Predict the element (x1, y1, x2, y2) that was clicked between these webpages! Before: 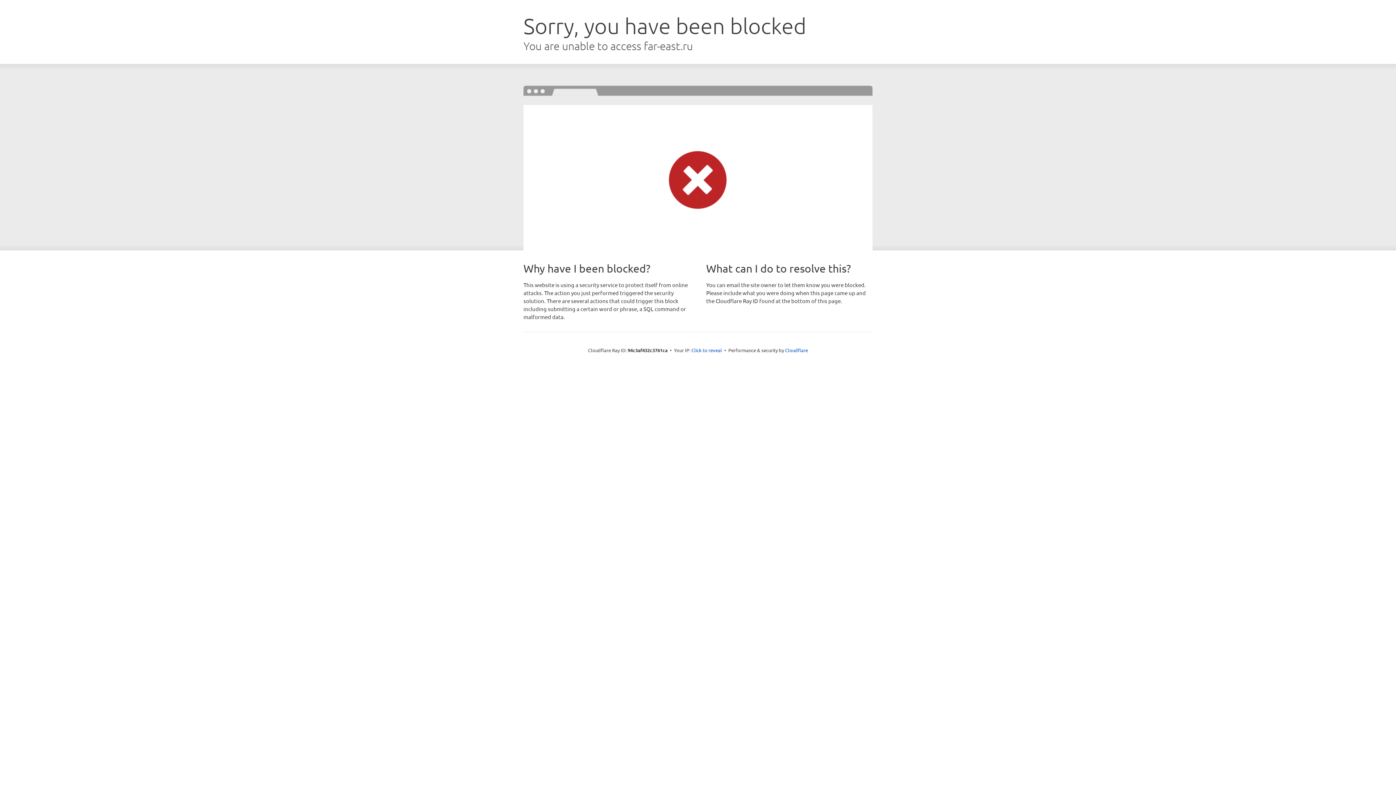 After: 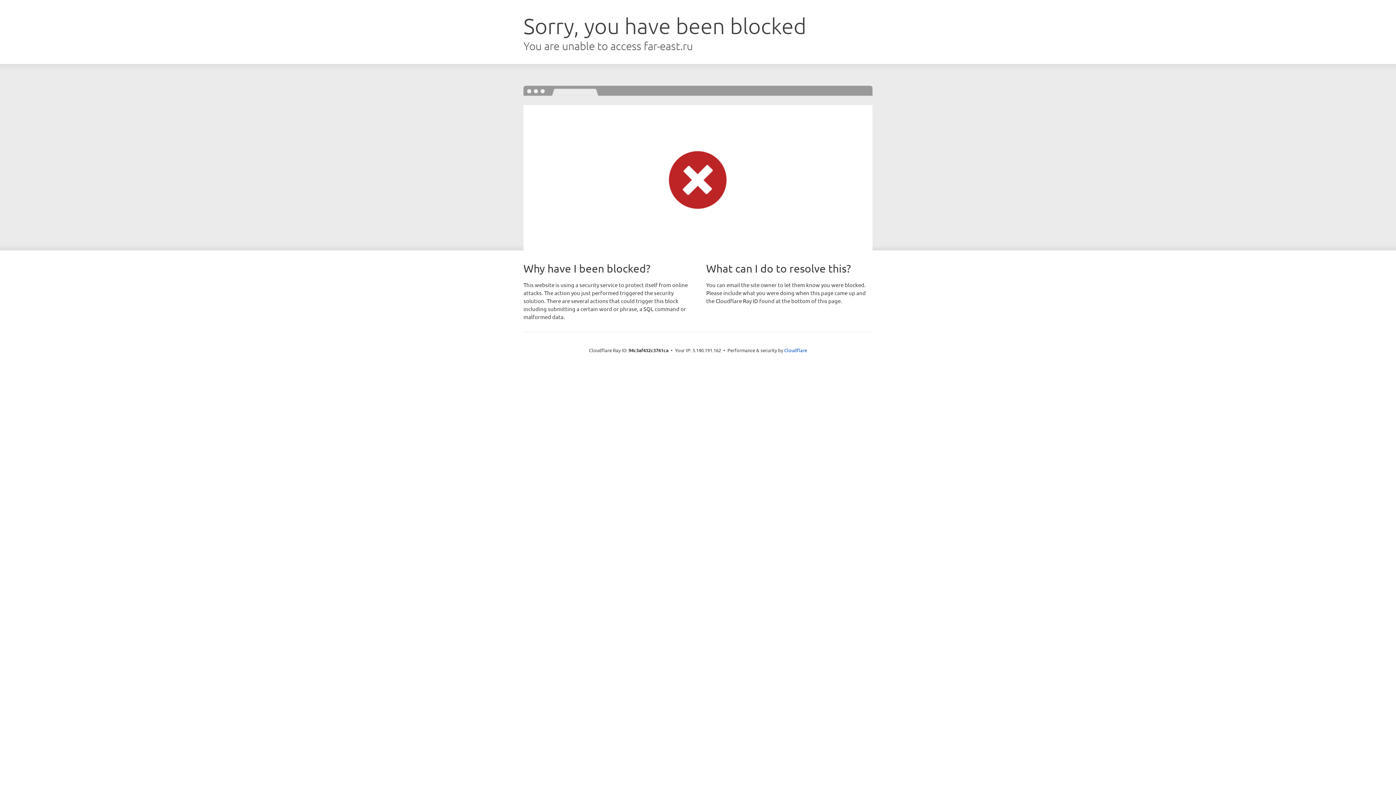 Action: bbox: (691, 346, 722, 353) label: Click to reveal